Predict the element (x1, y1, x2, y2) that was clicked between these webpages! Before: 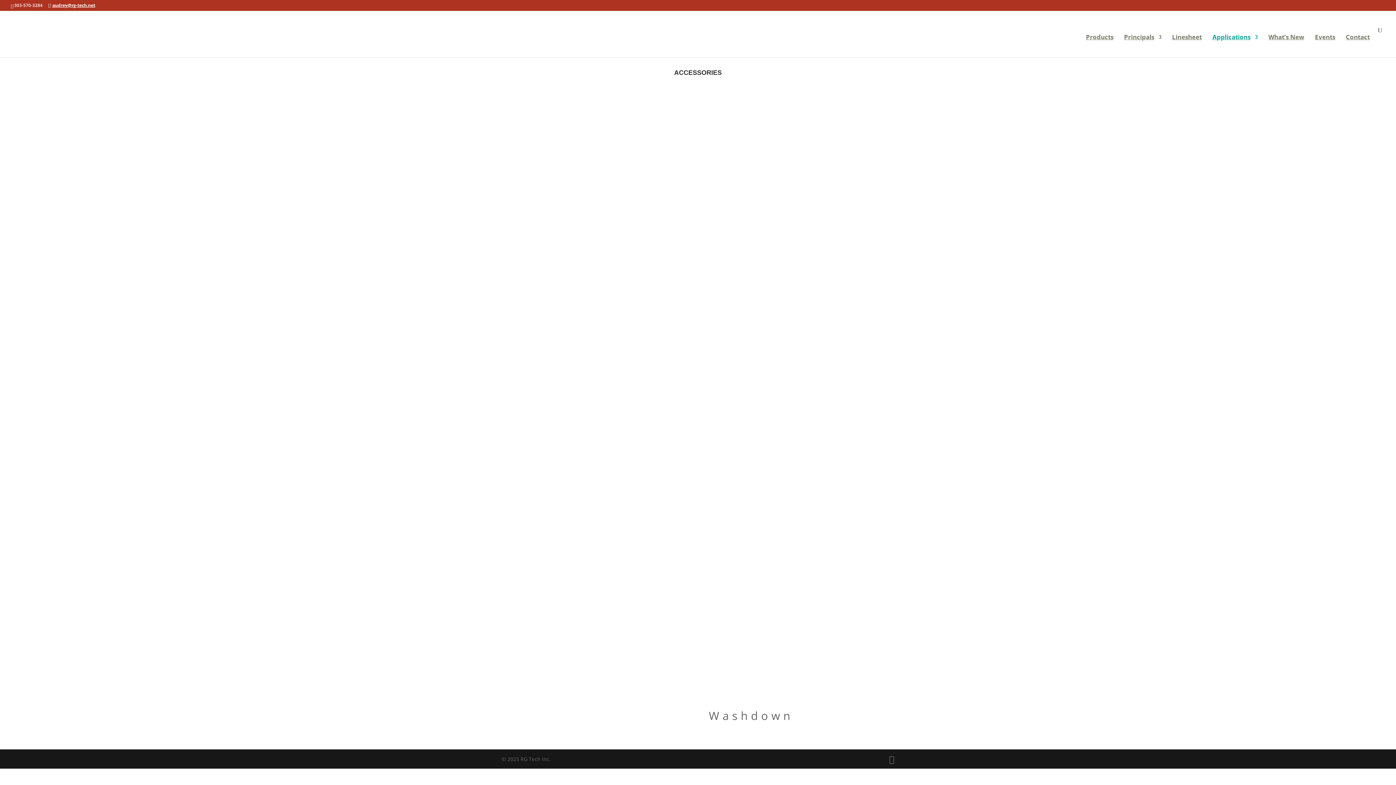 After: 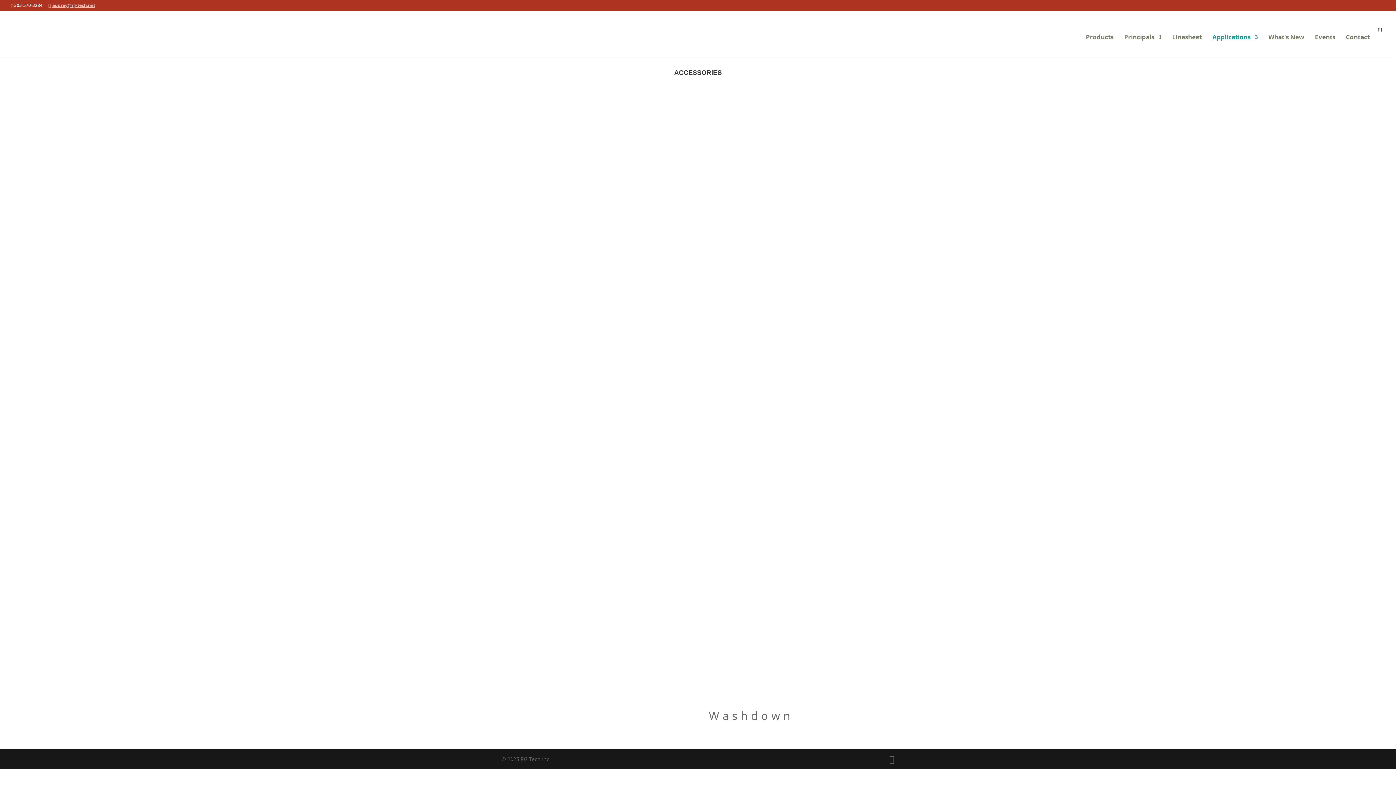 Action: bbox: (48, 2, 95, 8) label: audrey@rg-tech.net